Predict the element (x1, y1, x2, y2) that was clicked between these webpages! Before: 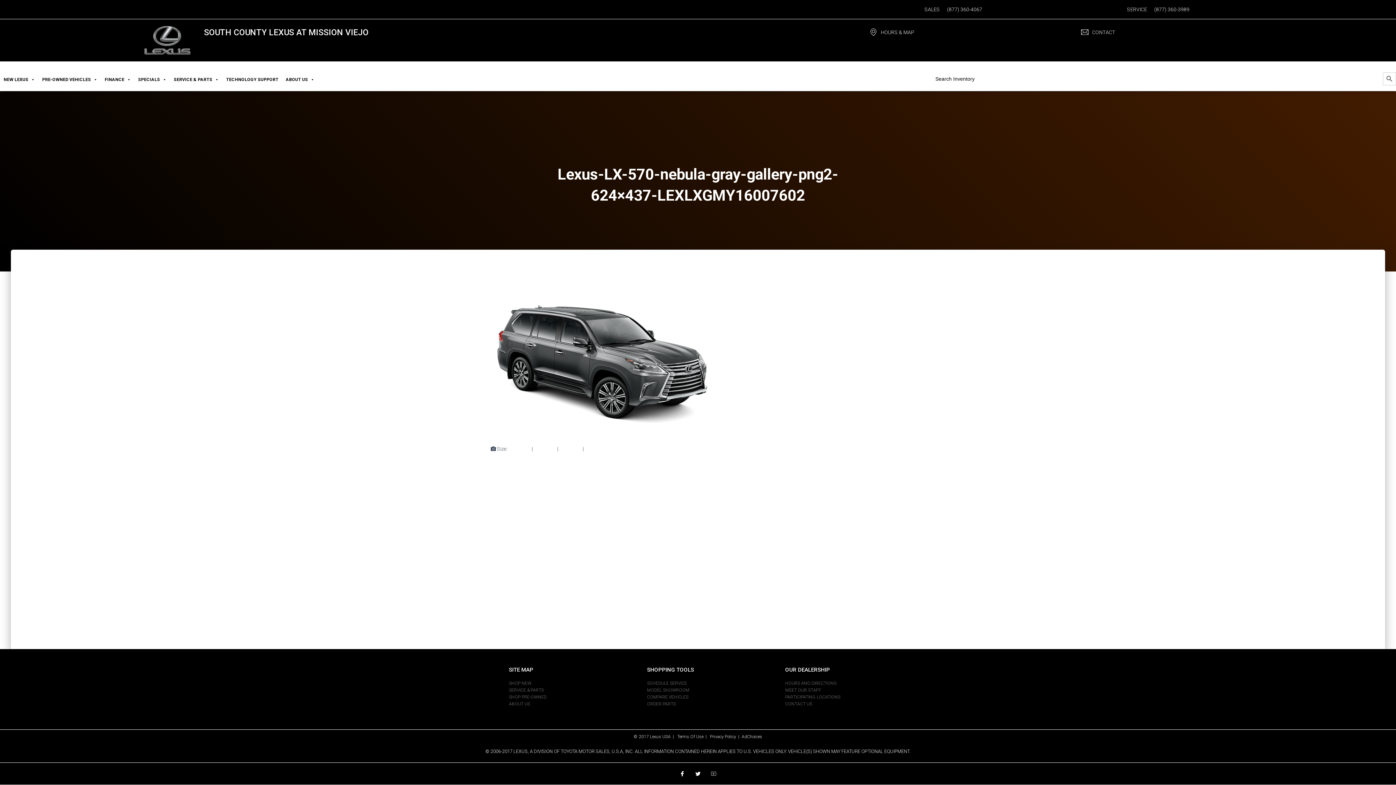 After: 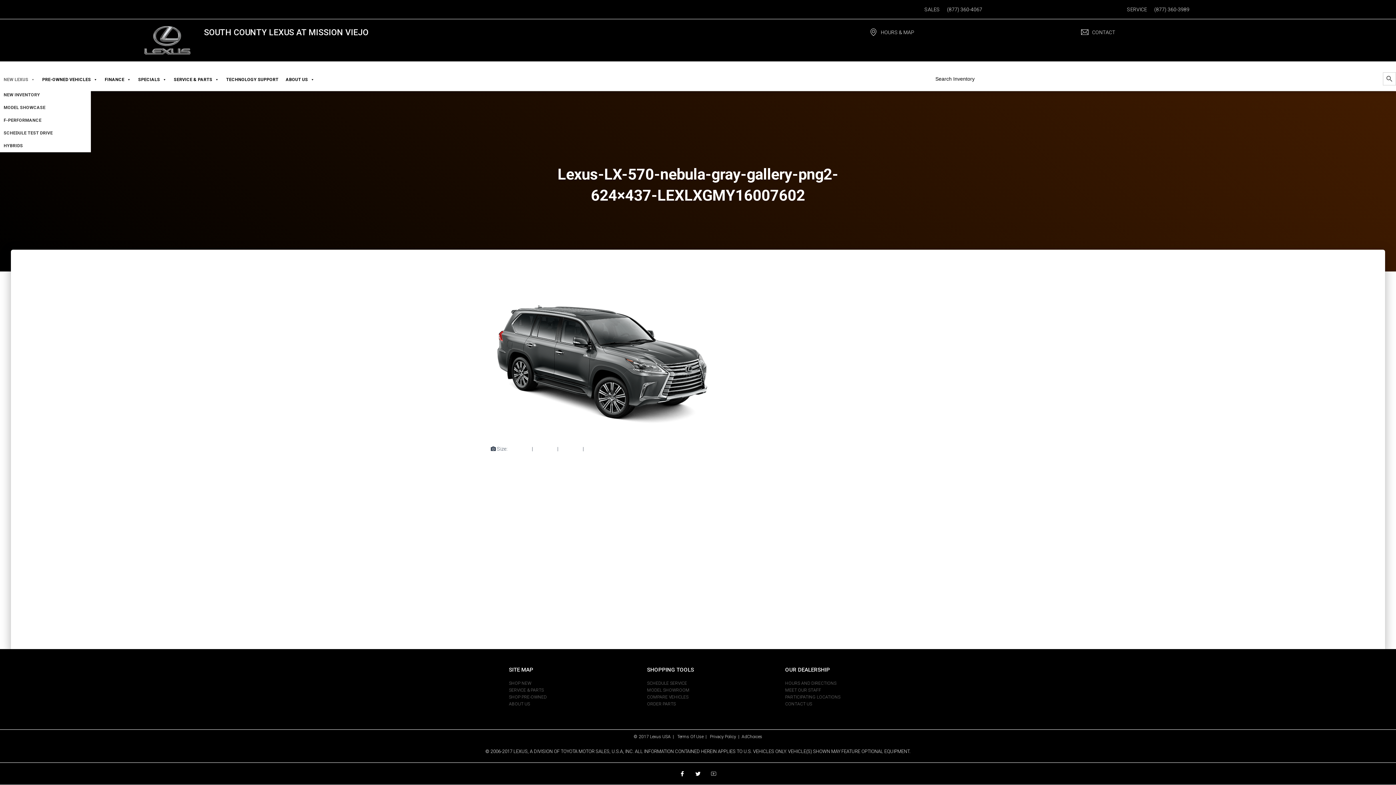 Action: bbox: (0, 70, 38, 88) label: NEW LEXUS